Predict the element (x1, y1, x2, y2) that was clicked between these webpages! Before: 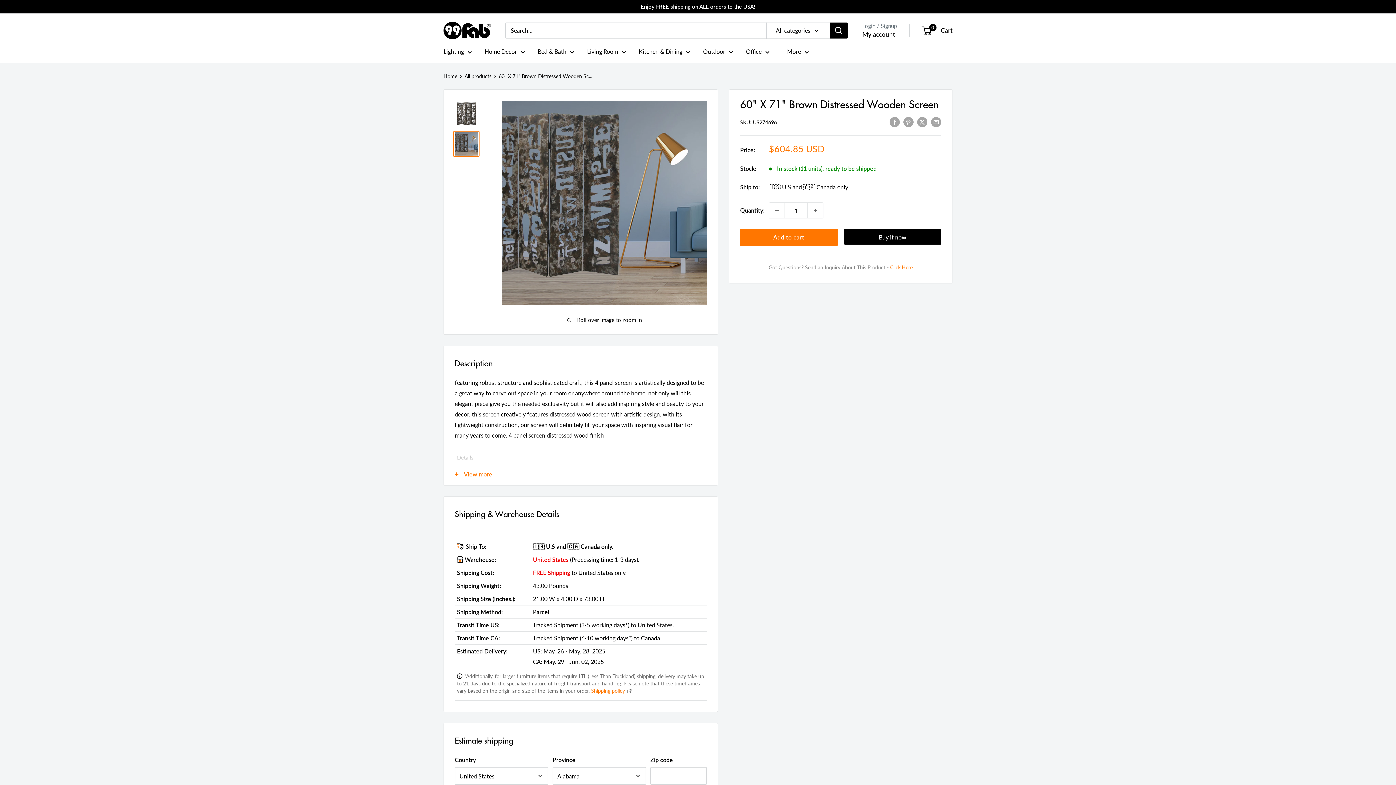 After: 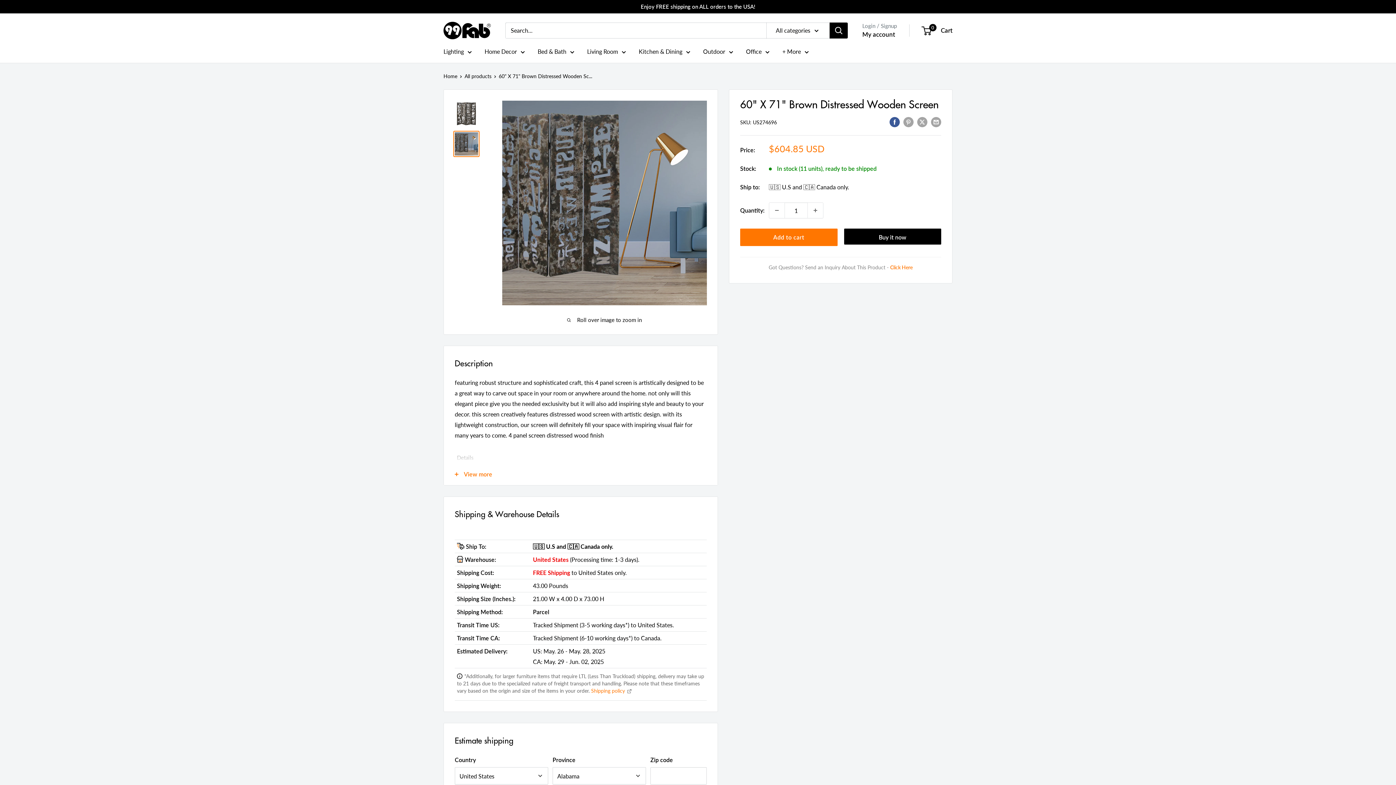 Action: label: Share on Facebook bbox: (889, 116, 900, 127)